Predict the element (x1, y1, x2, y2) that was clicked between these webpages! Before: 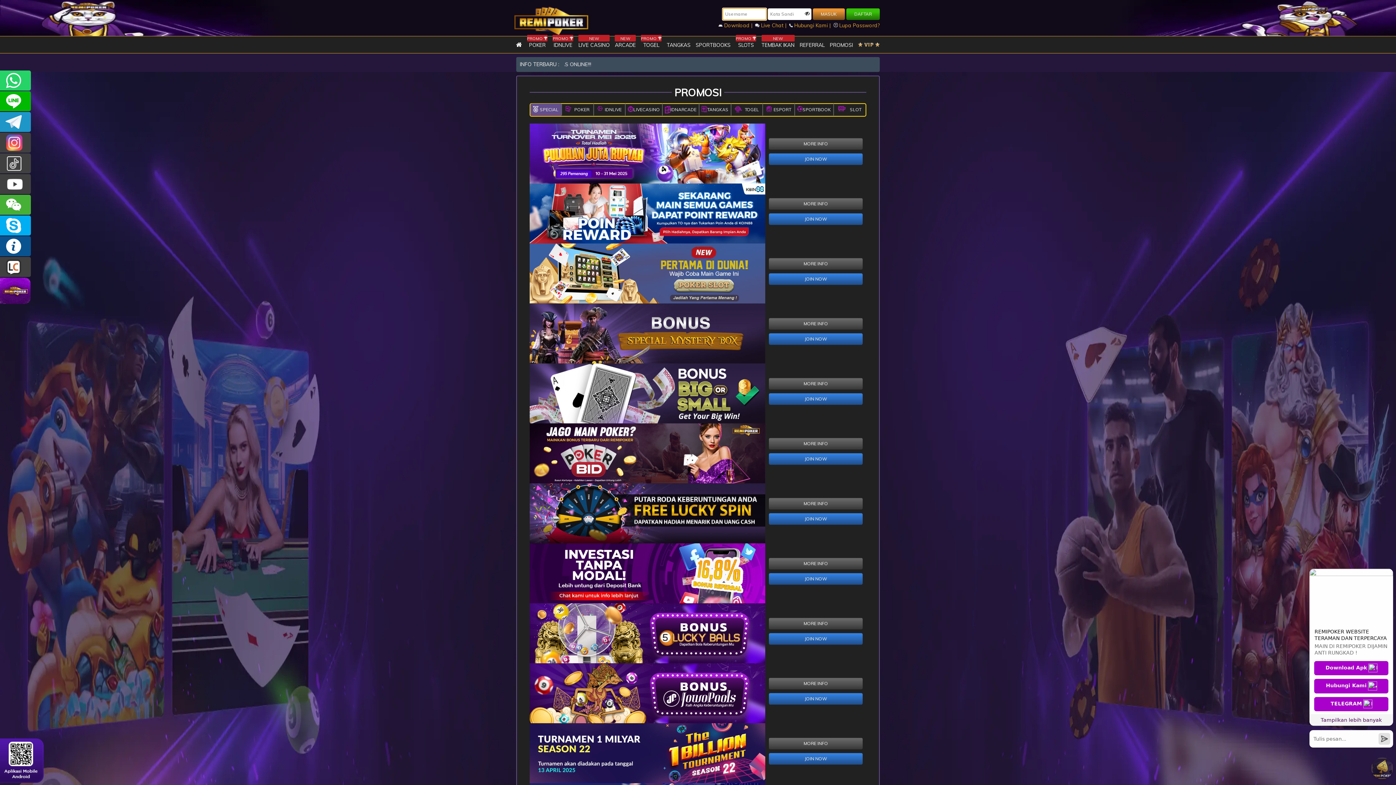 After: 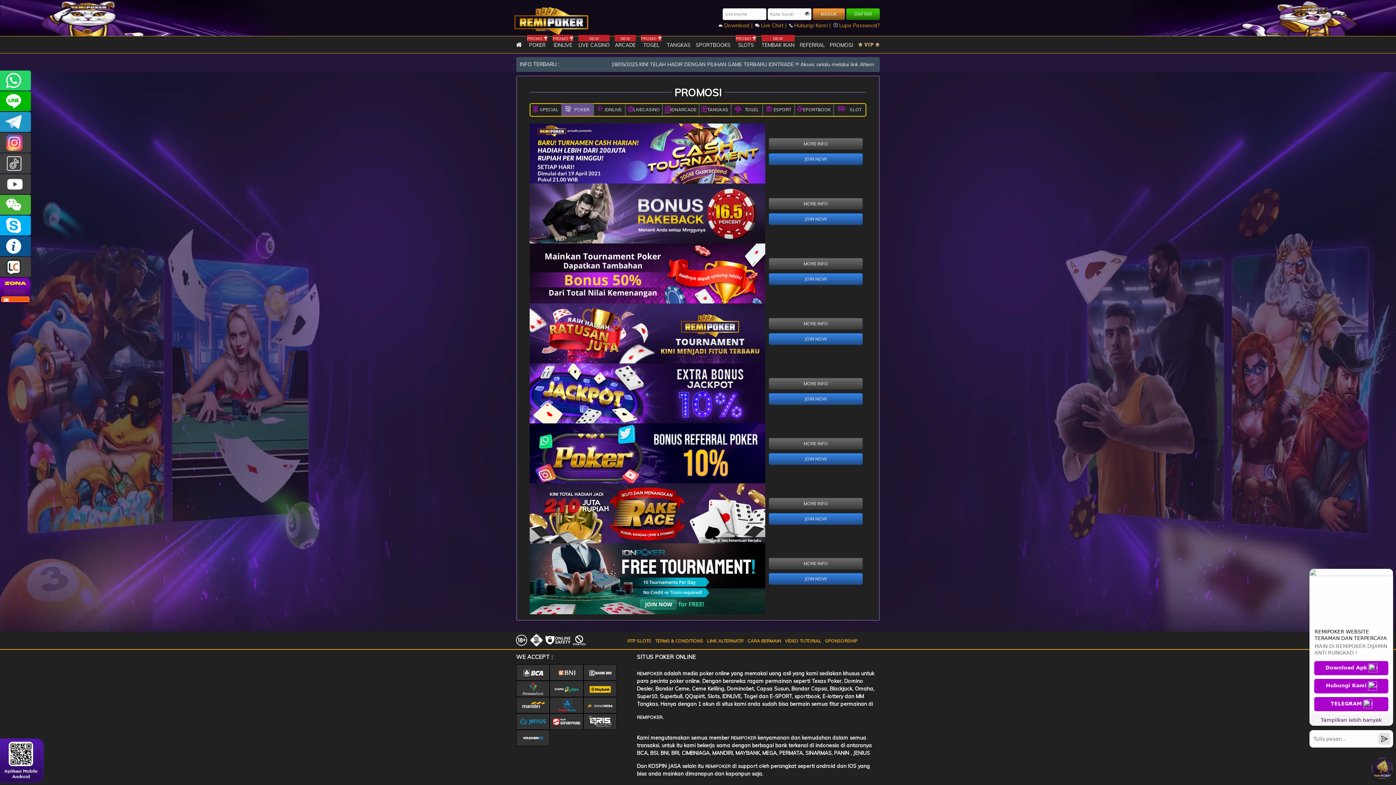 Action: label: POKER bbox: (562, 103, 594, 115)